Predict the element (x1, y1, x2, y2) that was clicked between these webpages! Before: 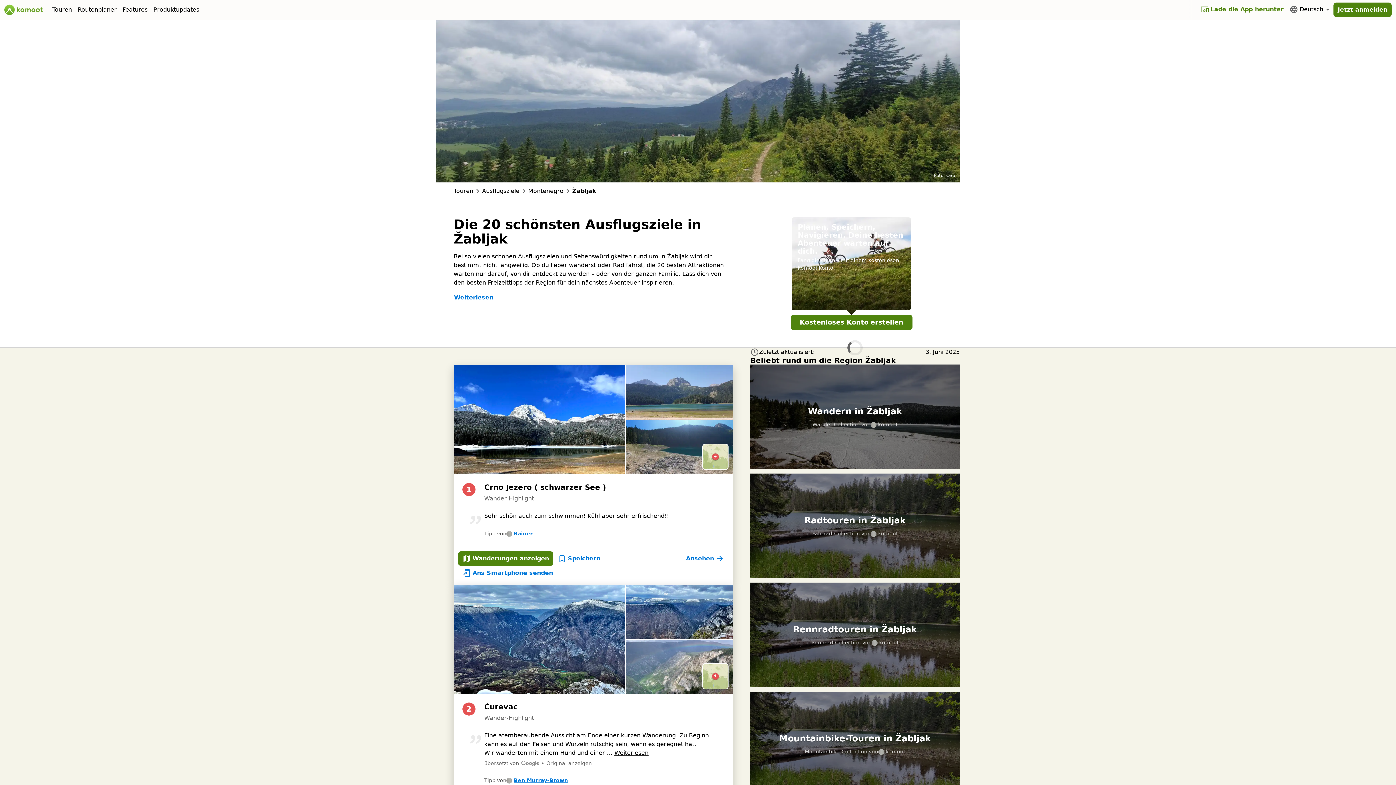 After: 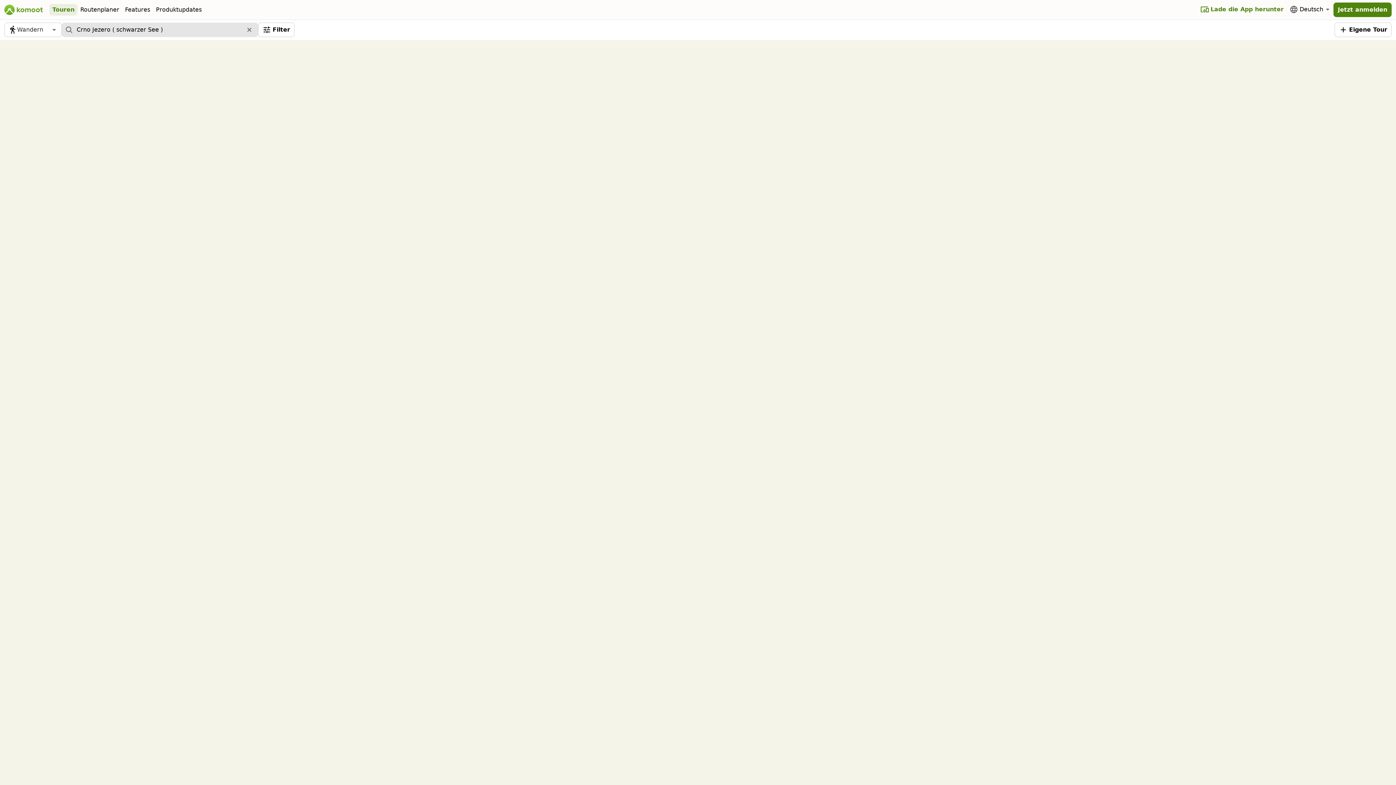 Action: label: Wanderungen anzeigen bbox: (458, 551, 553, 566)